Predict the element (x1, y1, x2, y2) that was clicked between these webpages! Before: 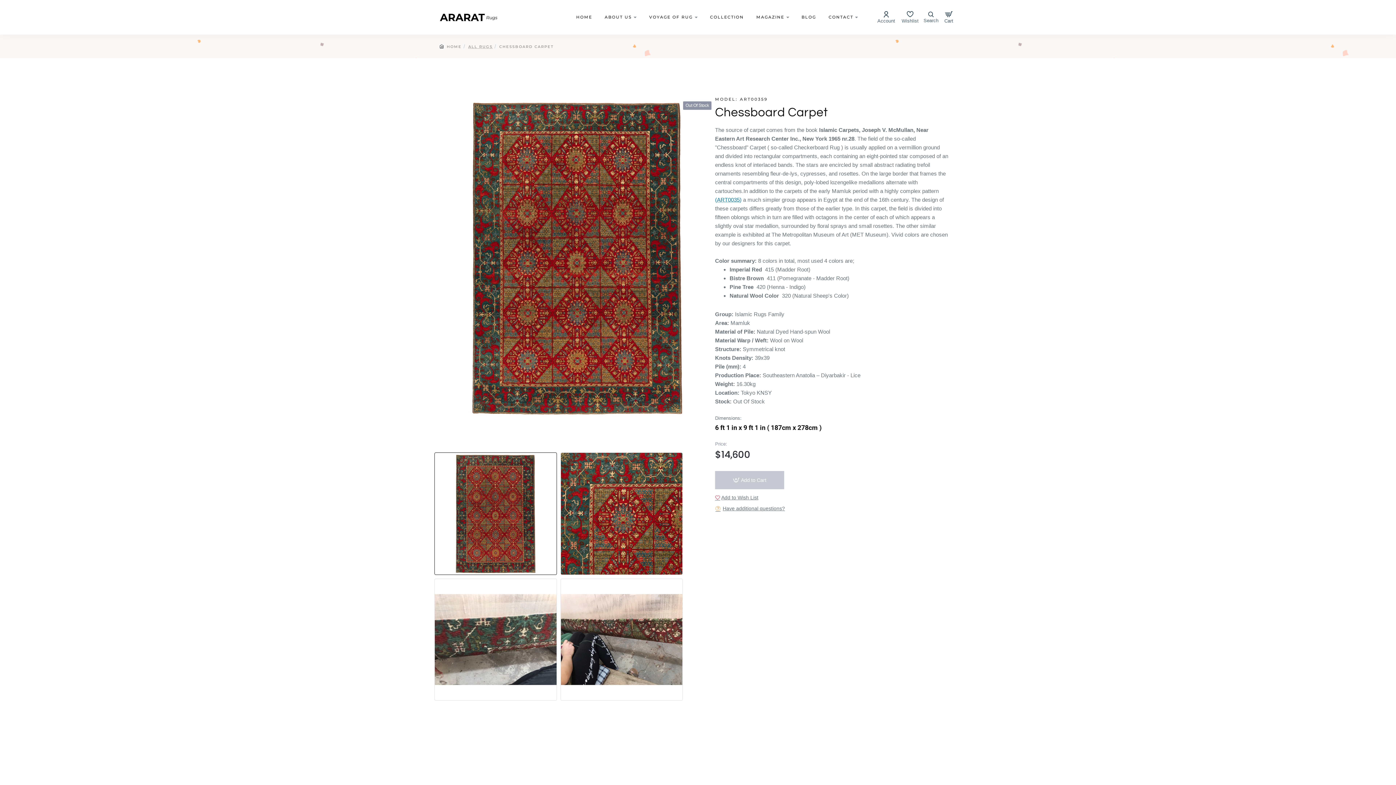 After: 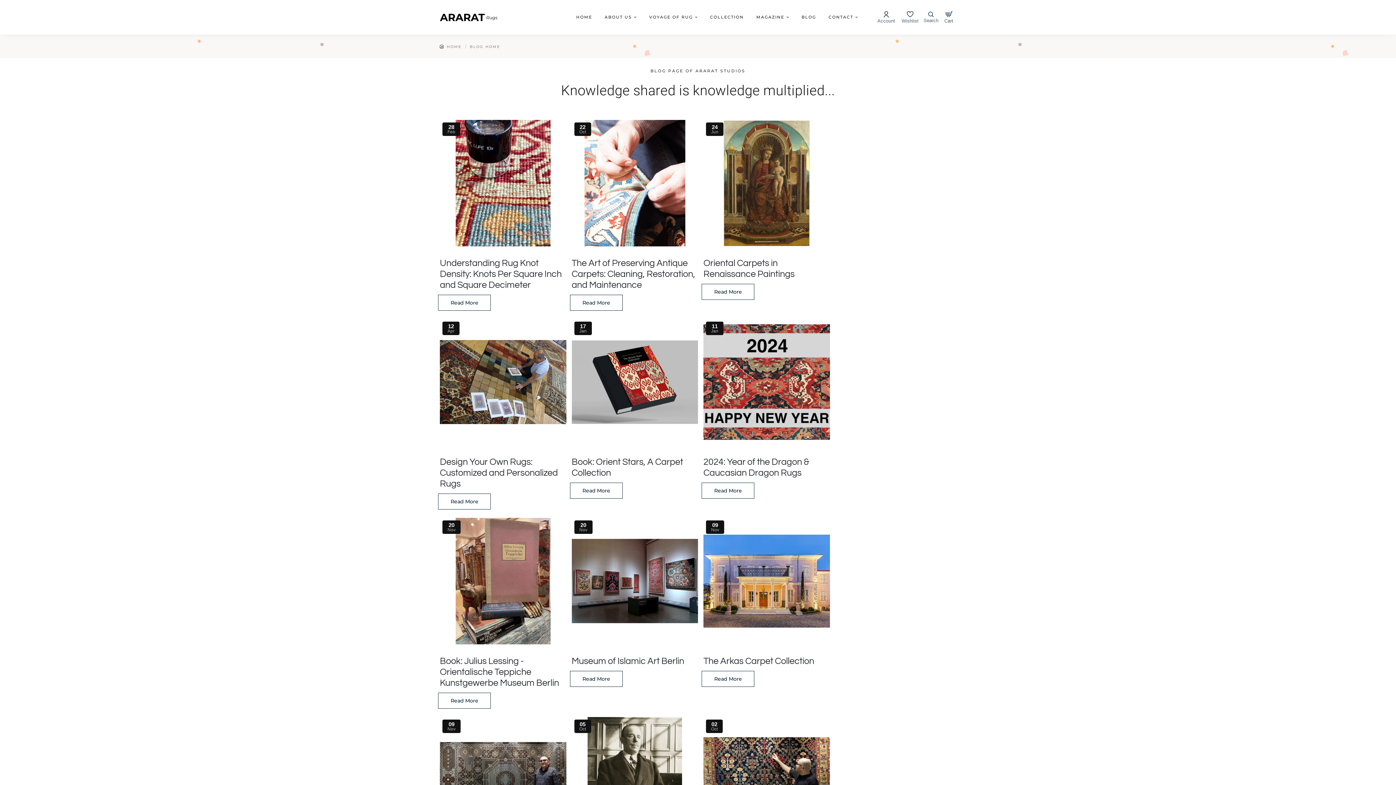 Action: bbox: (796, 0, 821, 34) label: BLOG